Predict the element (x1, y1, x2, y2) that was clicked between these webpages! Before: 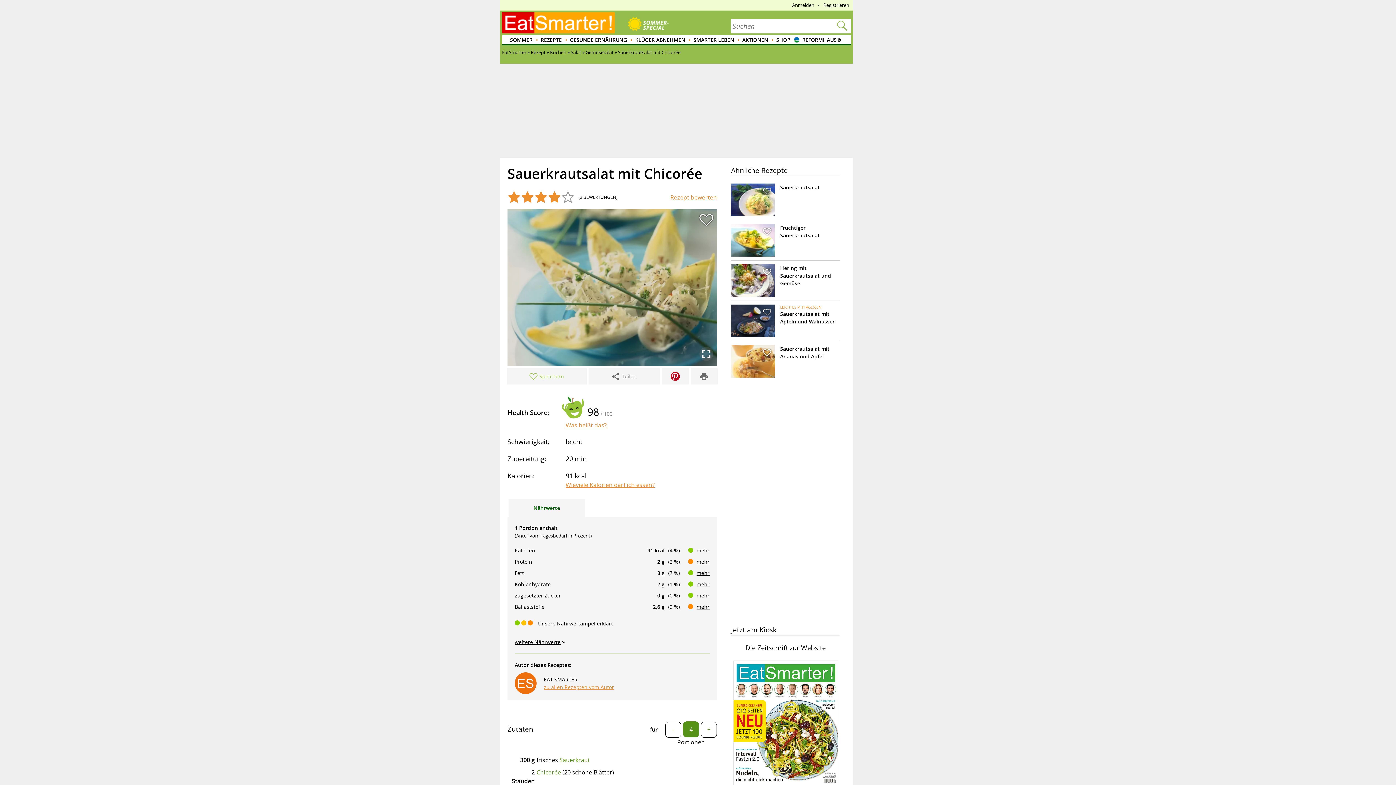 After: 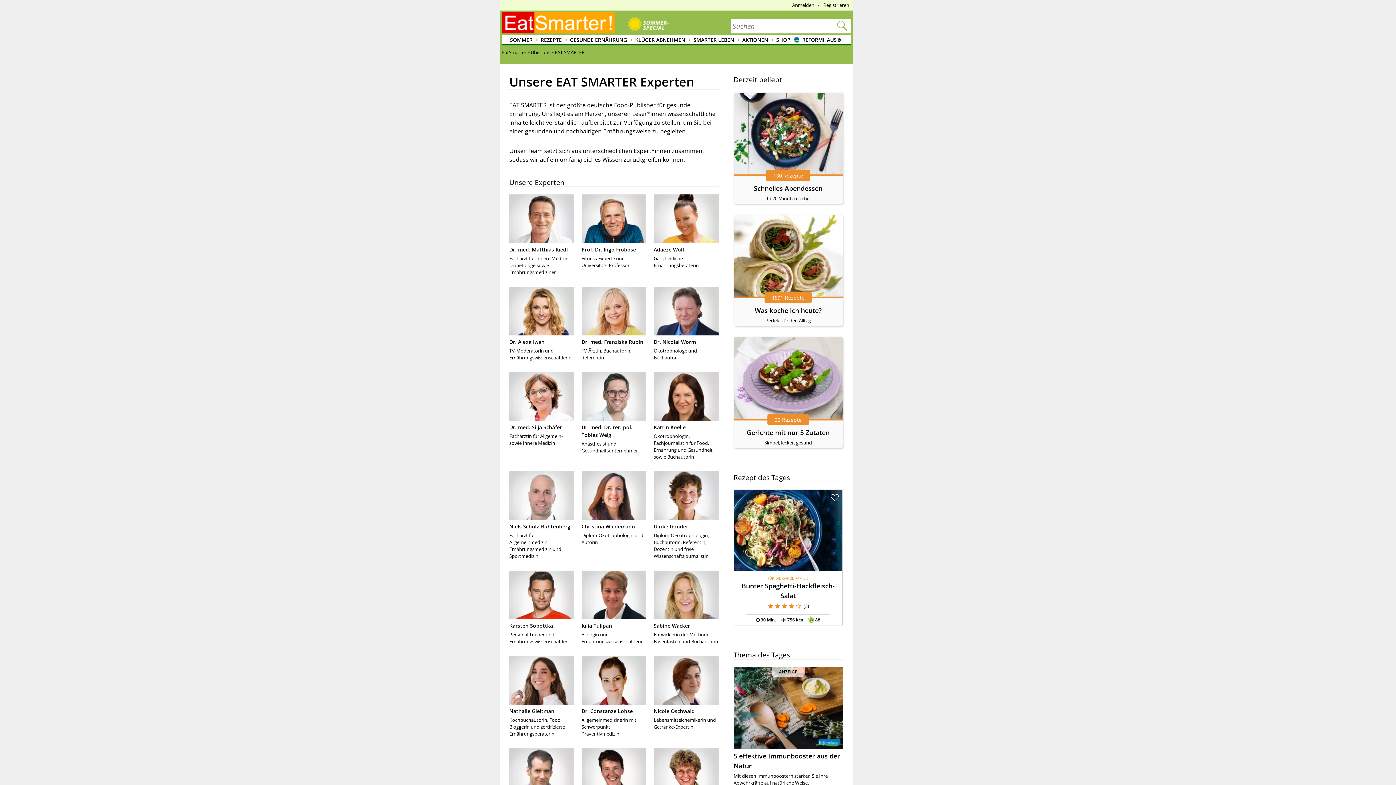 Action: bbox: (514, 672, 709, 694) label: EAT SMARTER
zu allen Rezepten vom Autor